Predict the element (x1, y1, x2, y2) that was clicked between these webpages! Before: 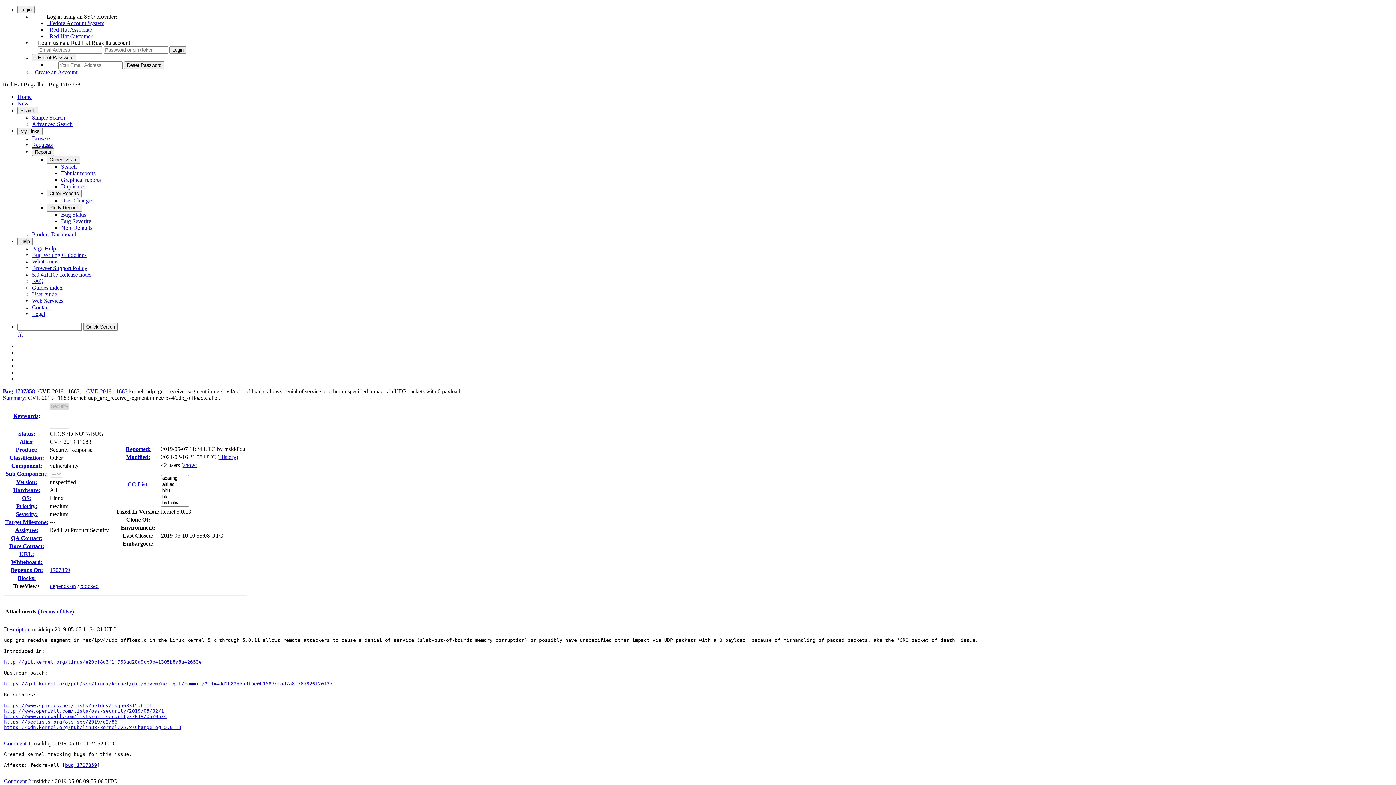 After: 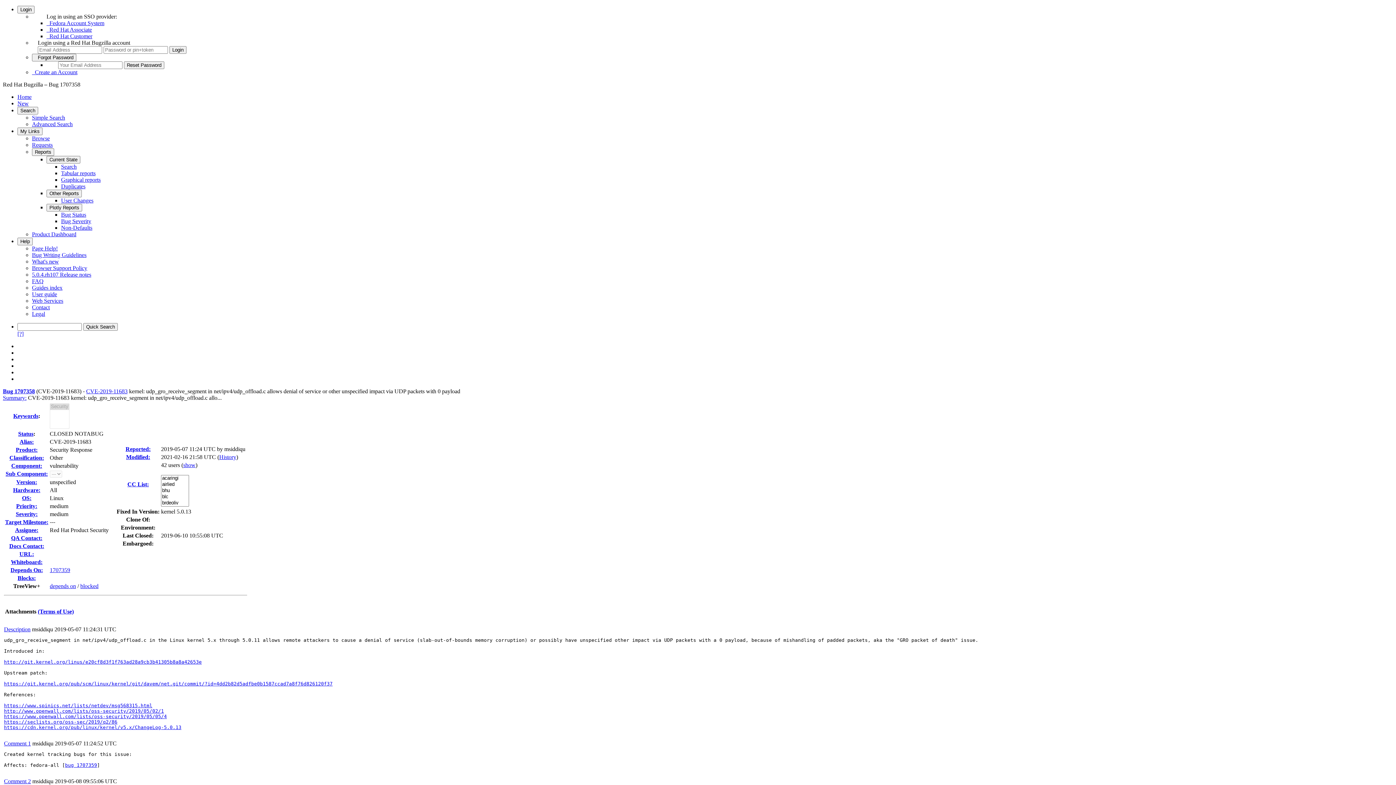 Action: label: Fixed In Version: bbox: (116, 508, 159, 514)